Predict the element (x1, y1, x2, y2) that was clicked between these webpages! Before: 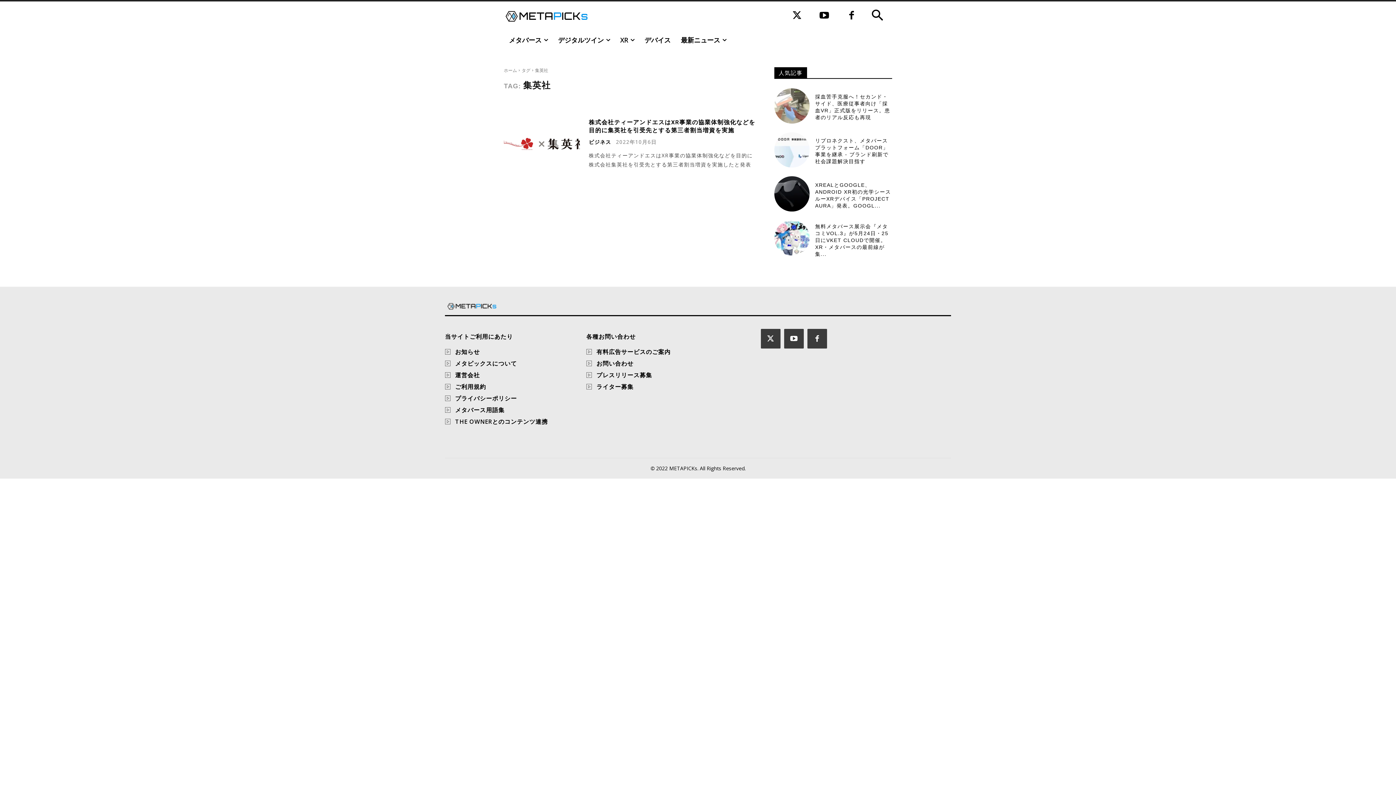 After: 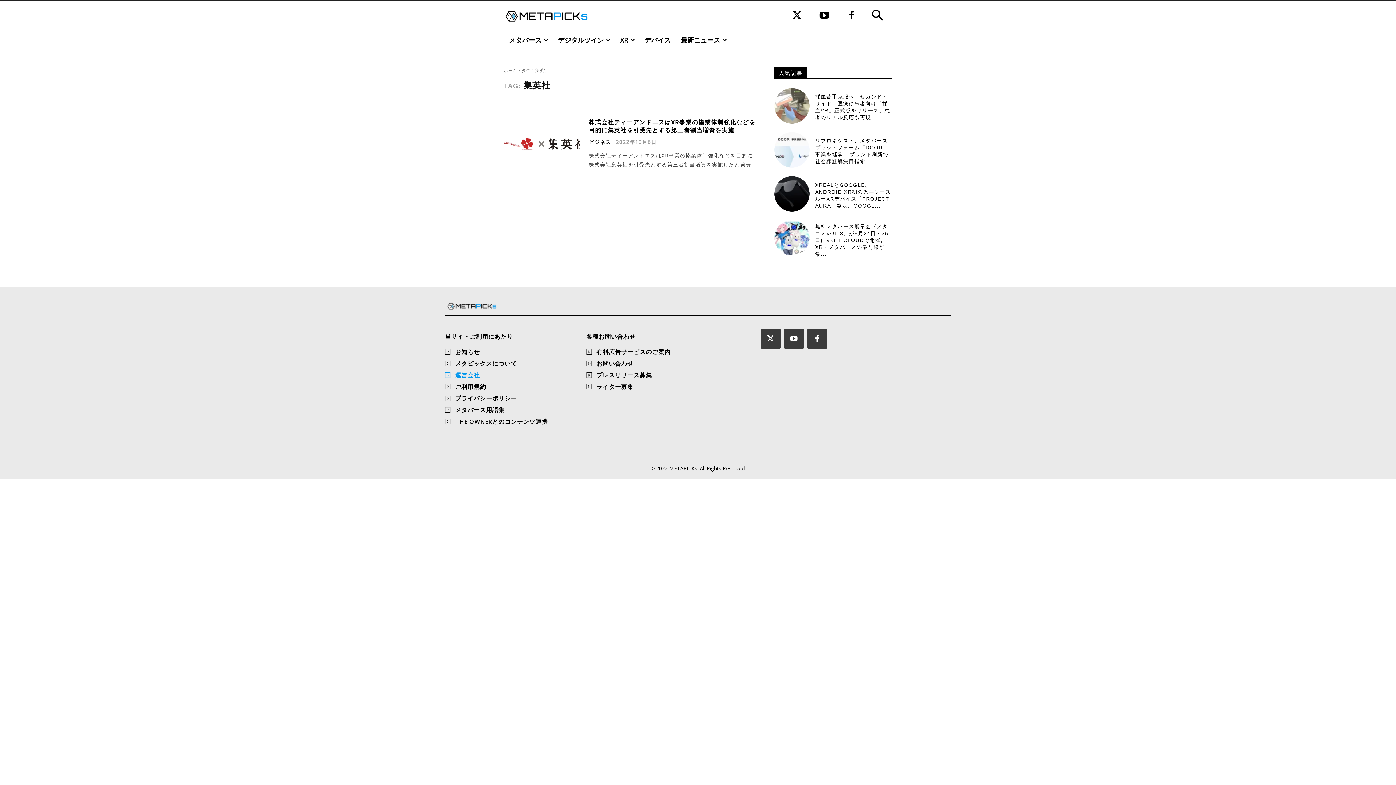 Action: bbox: (455, 371, 480, 379) label: 運営会社